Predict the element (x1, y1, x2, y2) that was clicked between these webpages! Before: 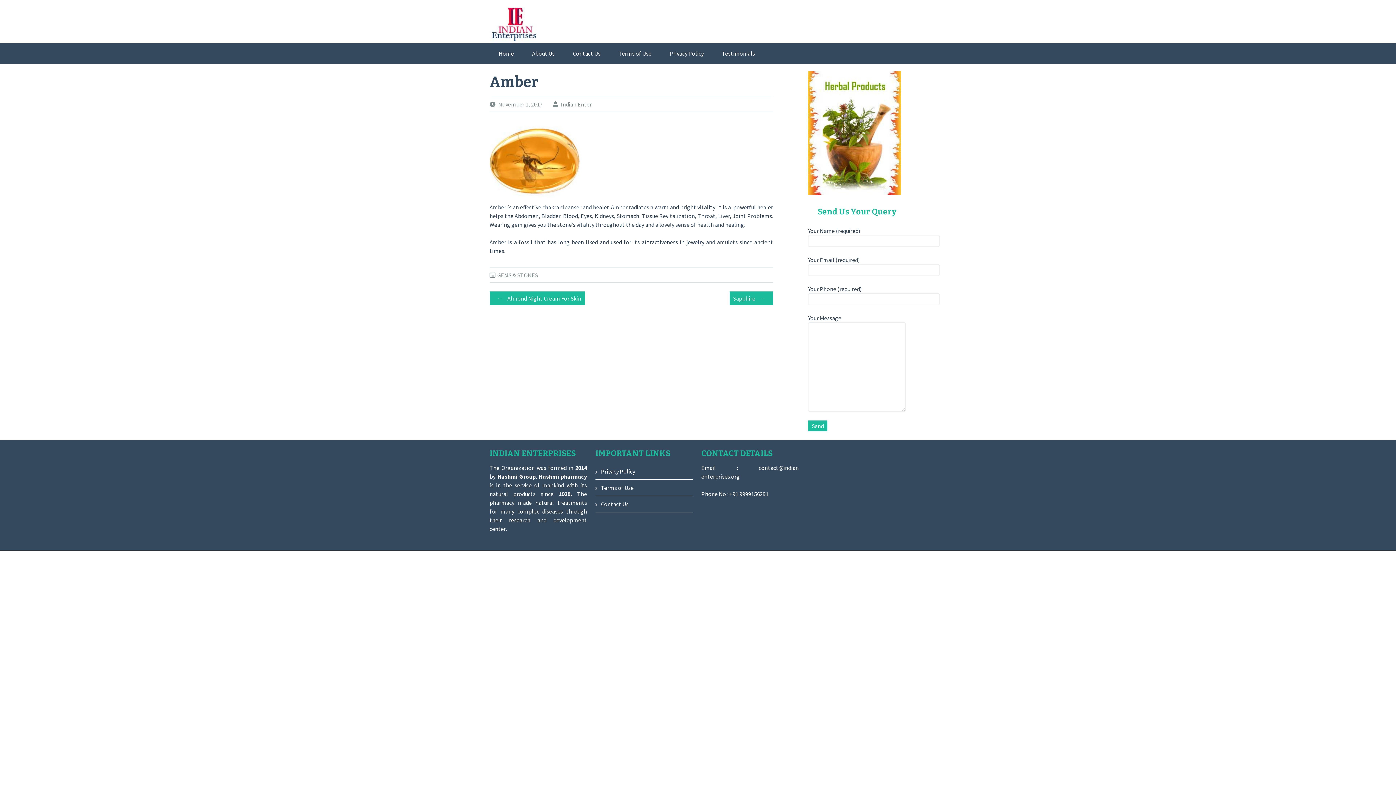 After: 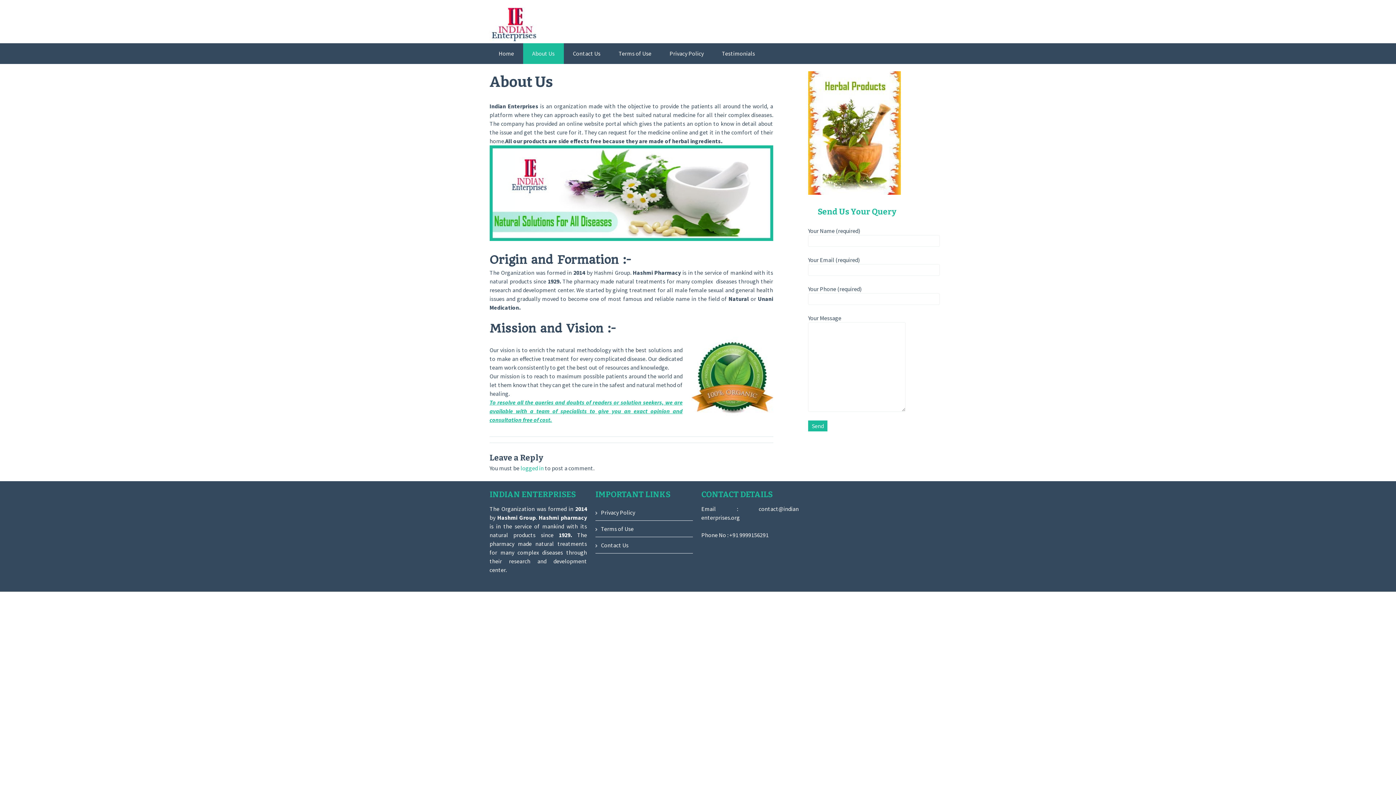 Action: label: About Us bbox: (523, 43, 563, 64)